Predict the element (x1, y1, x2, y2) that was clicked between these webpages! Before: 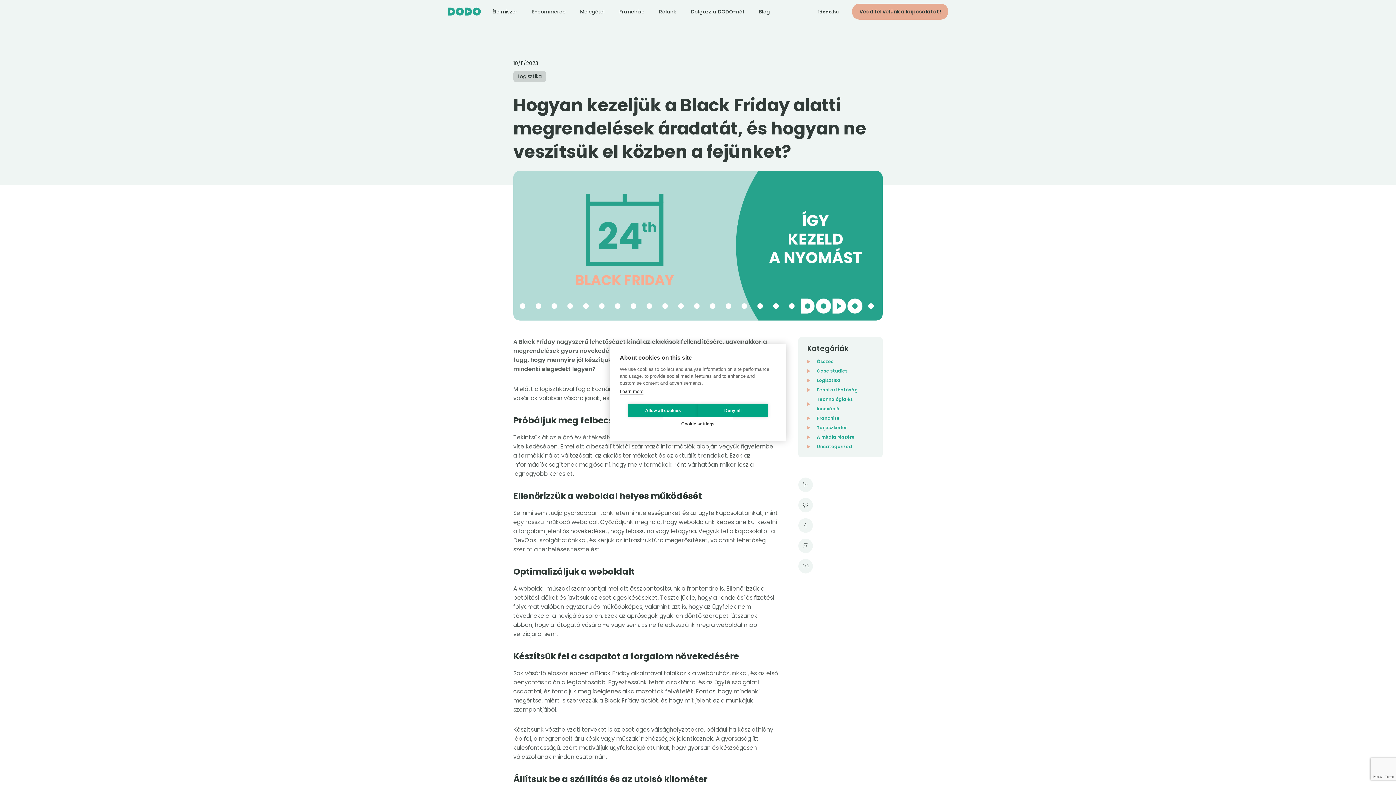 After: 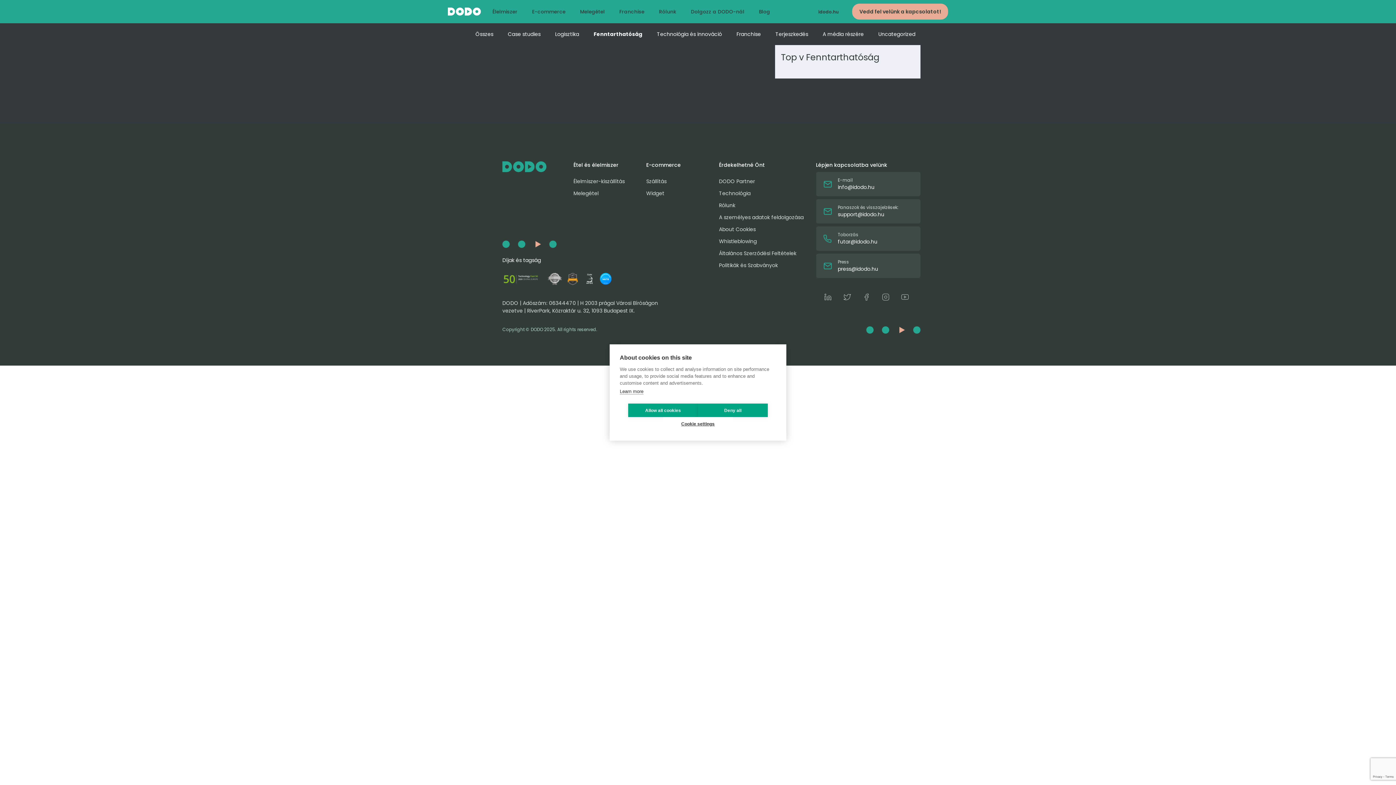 Action: bbox: (817, 386, 858, 392) label: Fenntarthatóság